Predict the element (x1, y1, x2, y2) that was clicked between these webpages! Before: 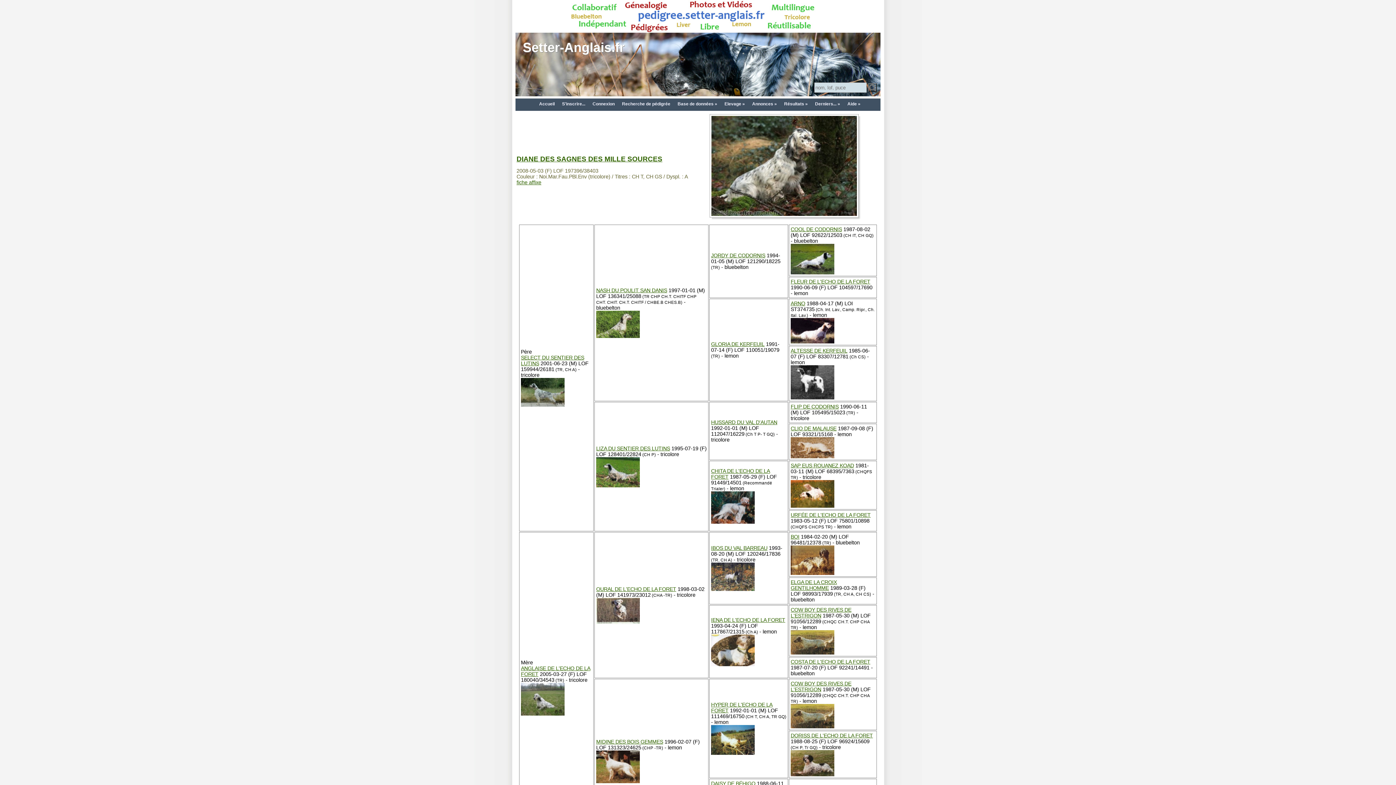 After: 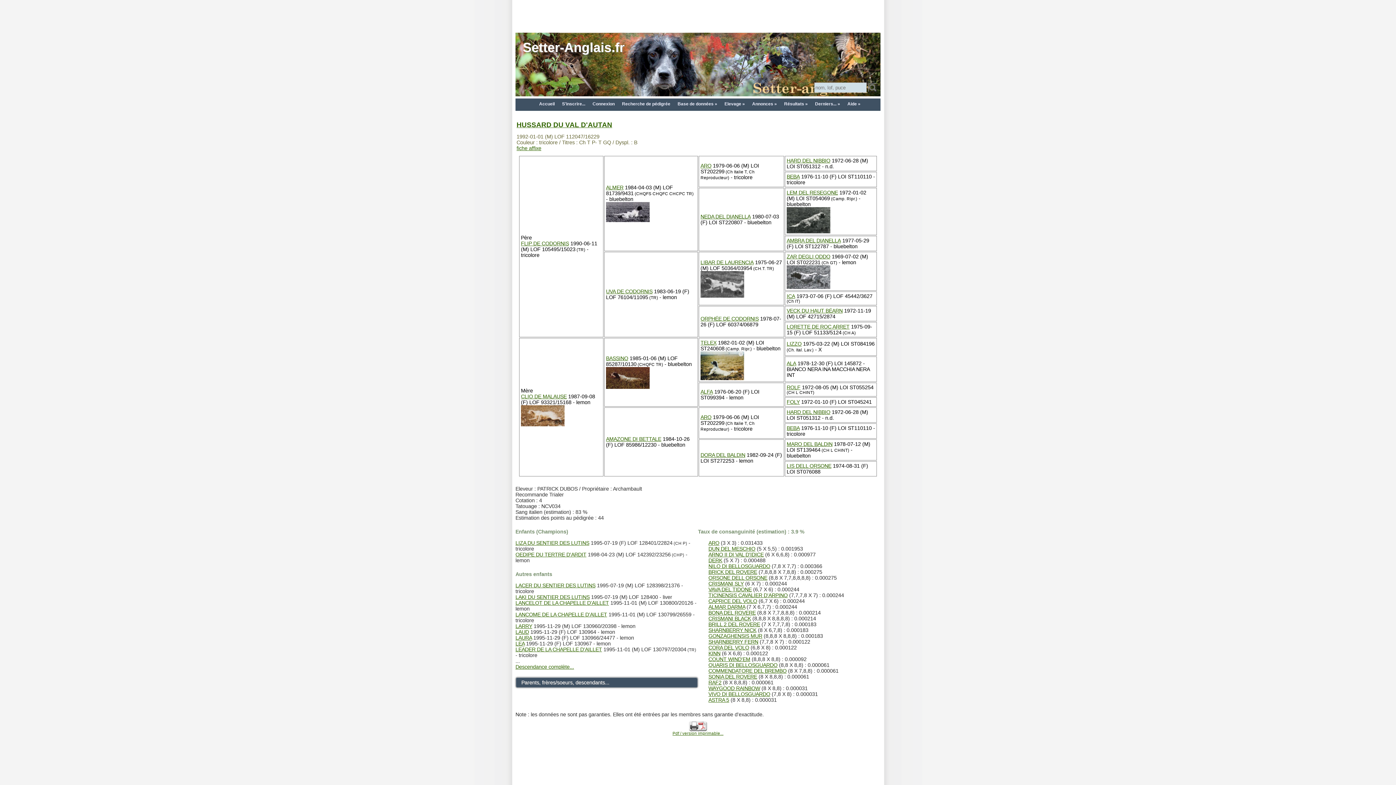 Action: label: HUSSARD DU VAL D'AUTAN bbox: (711, 419, 777, 425)